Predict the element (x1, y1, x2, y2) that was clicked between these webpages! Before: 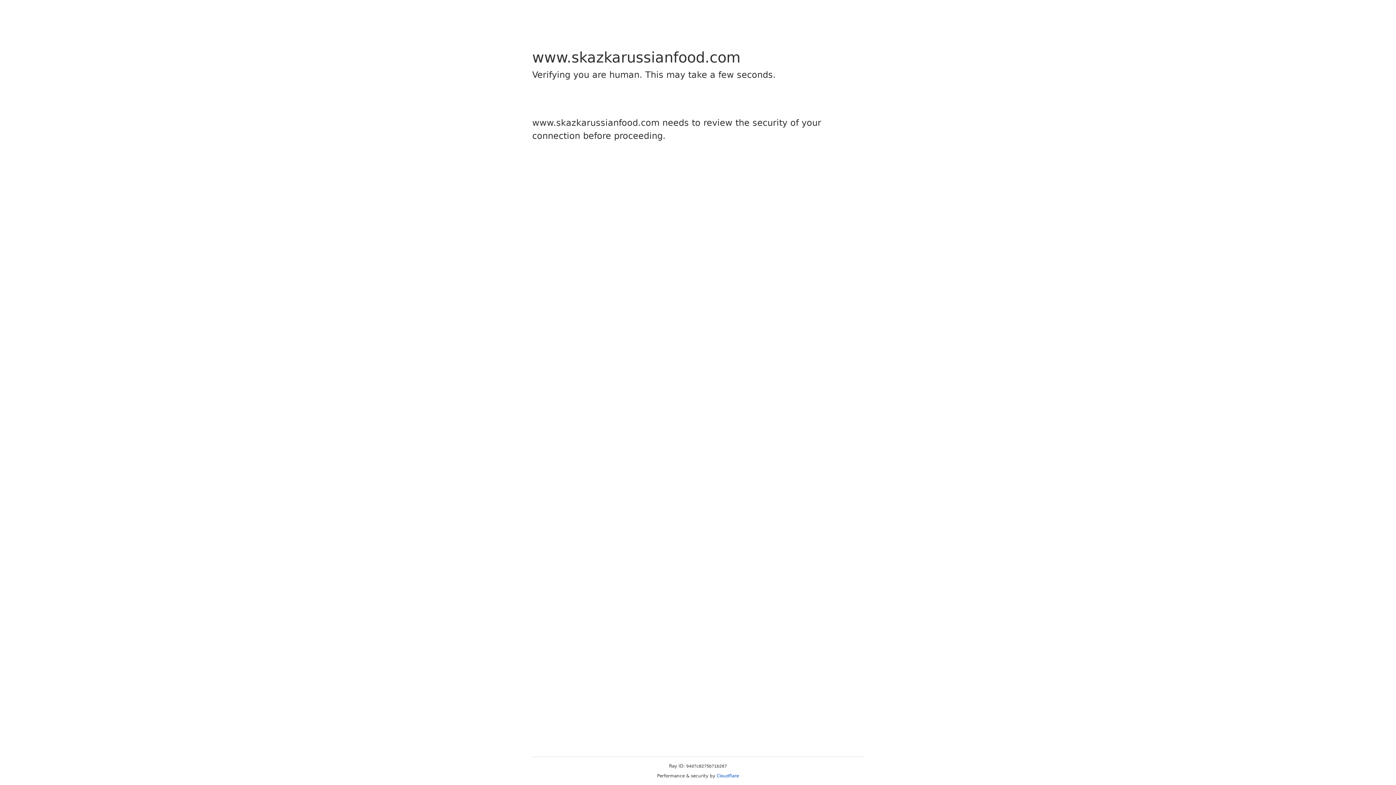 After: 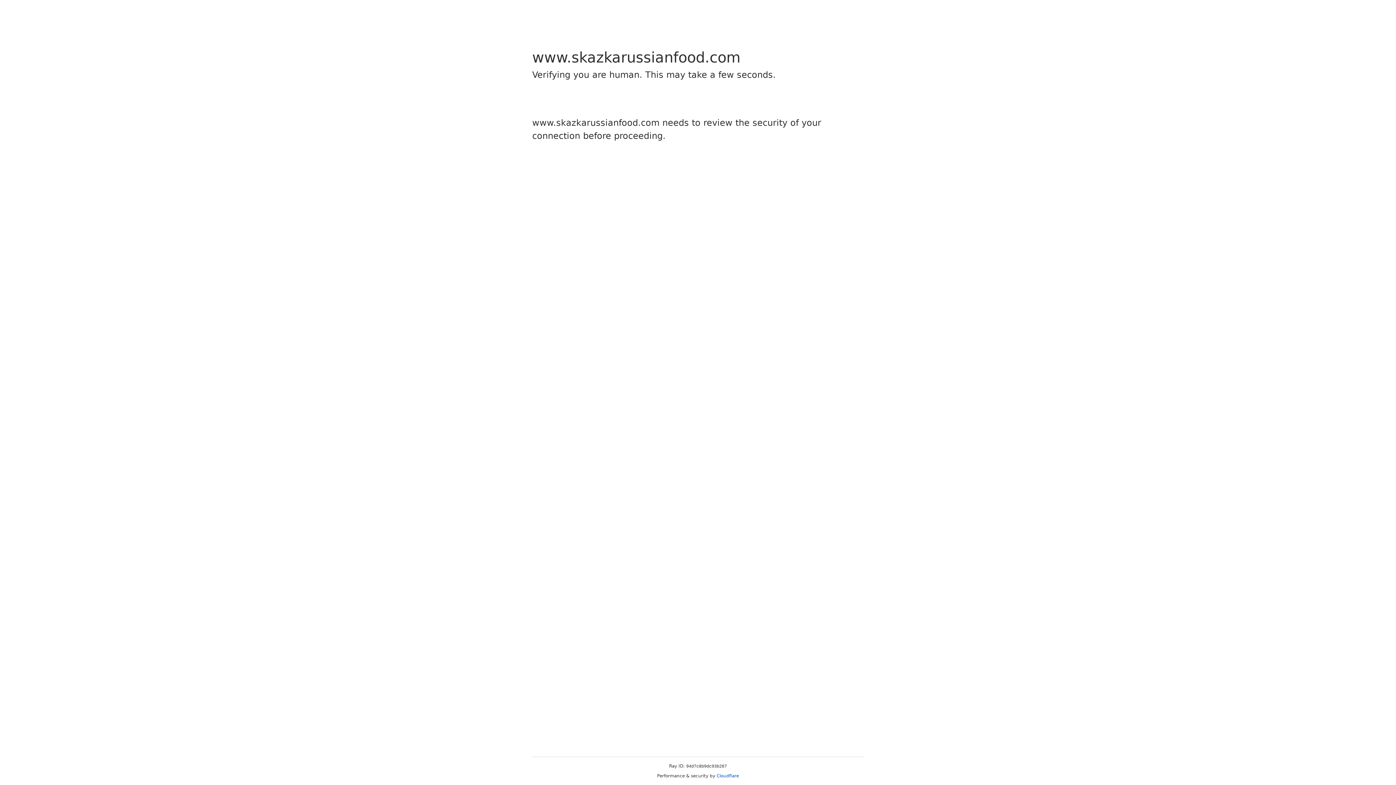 Action: label: Cloudflare bbox: (716, 773, 739, 778)